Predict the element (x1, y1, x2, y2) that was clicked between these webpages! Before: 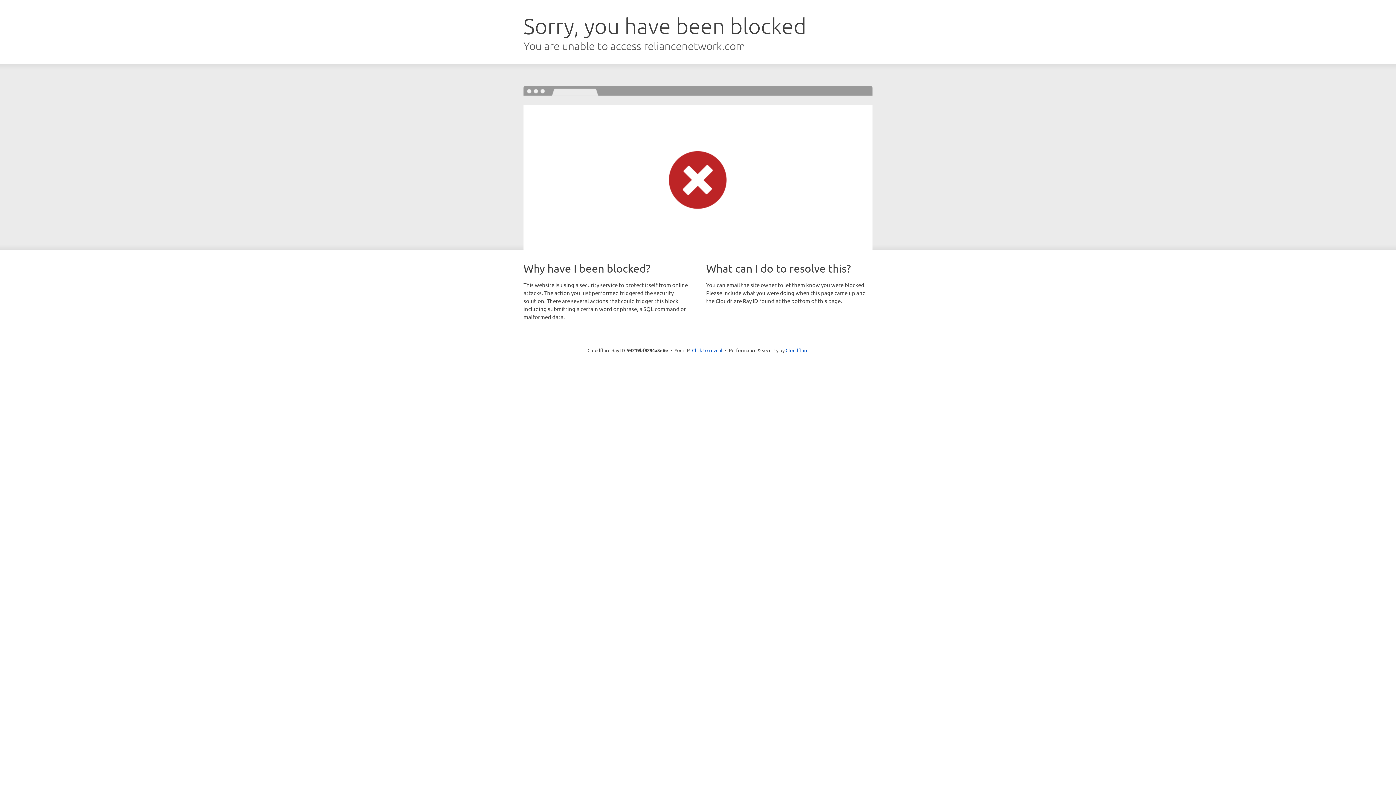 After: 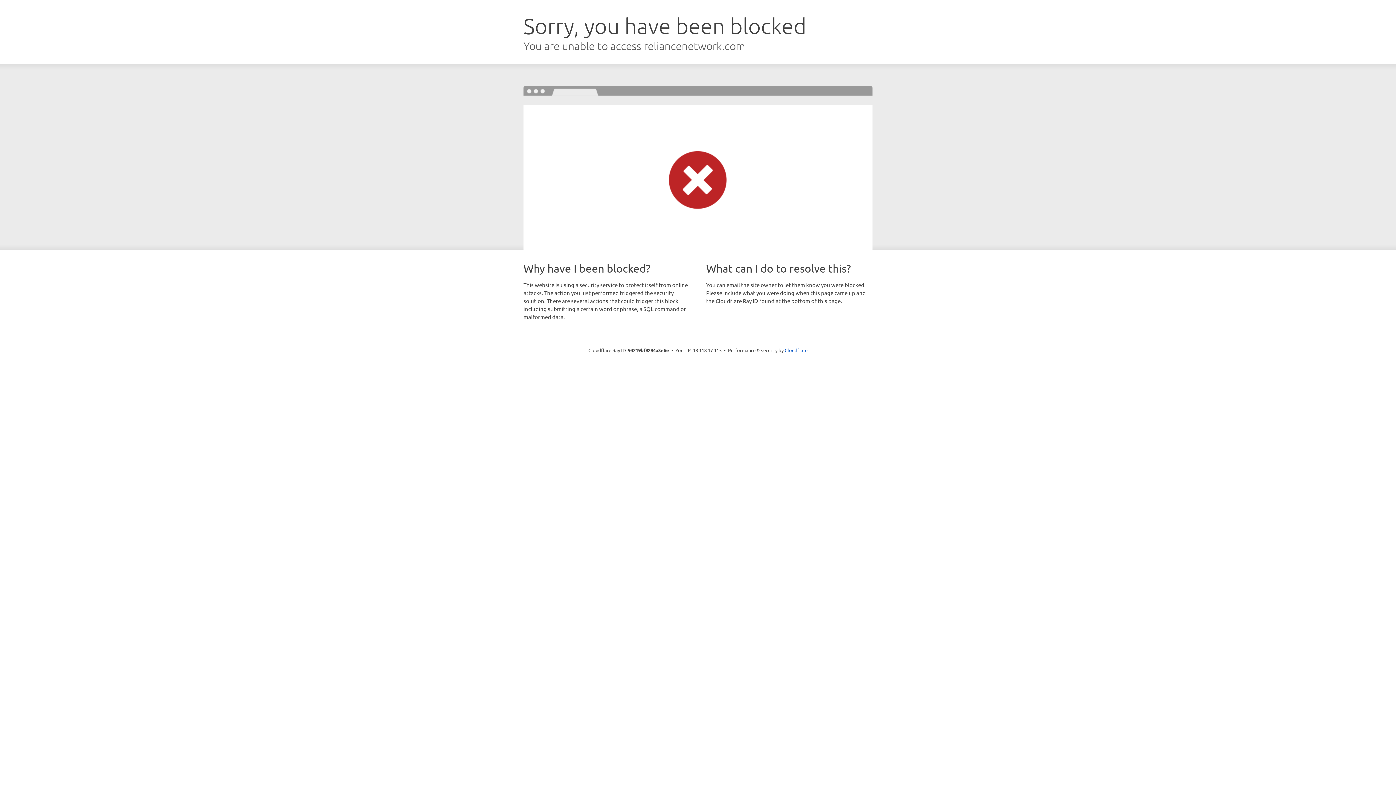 Action: label: Click to reveal bbox: (692, 346, 722, 353)